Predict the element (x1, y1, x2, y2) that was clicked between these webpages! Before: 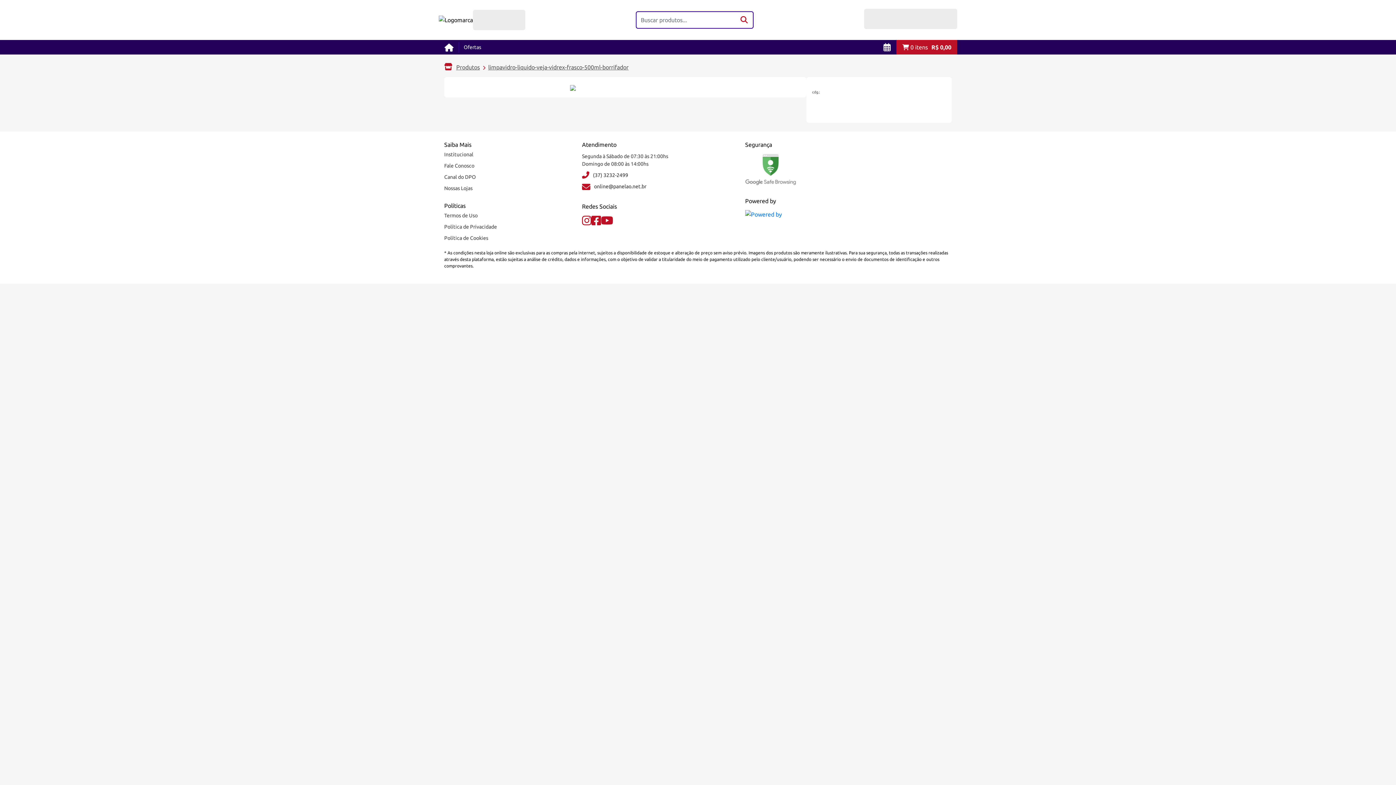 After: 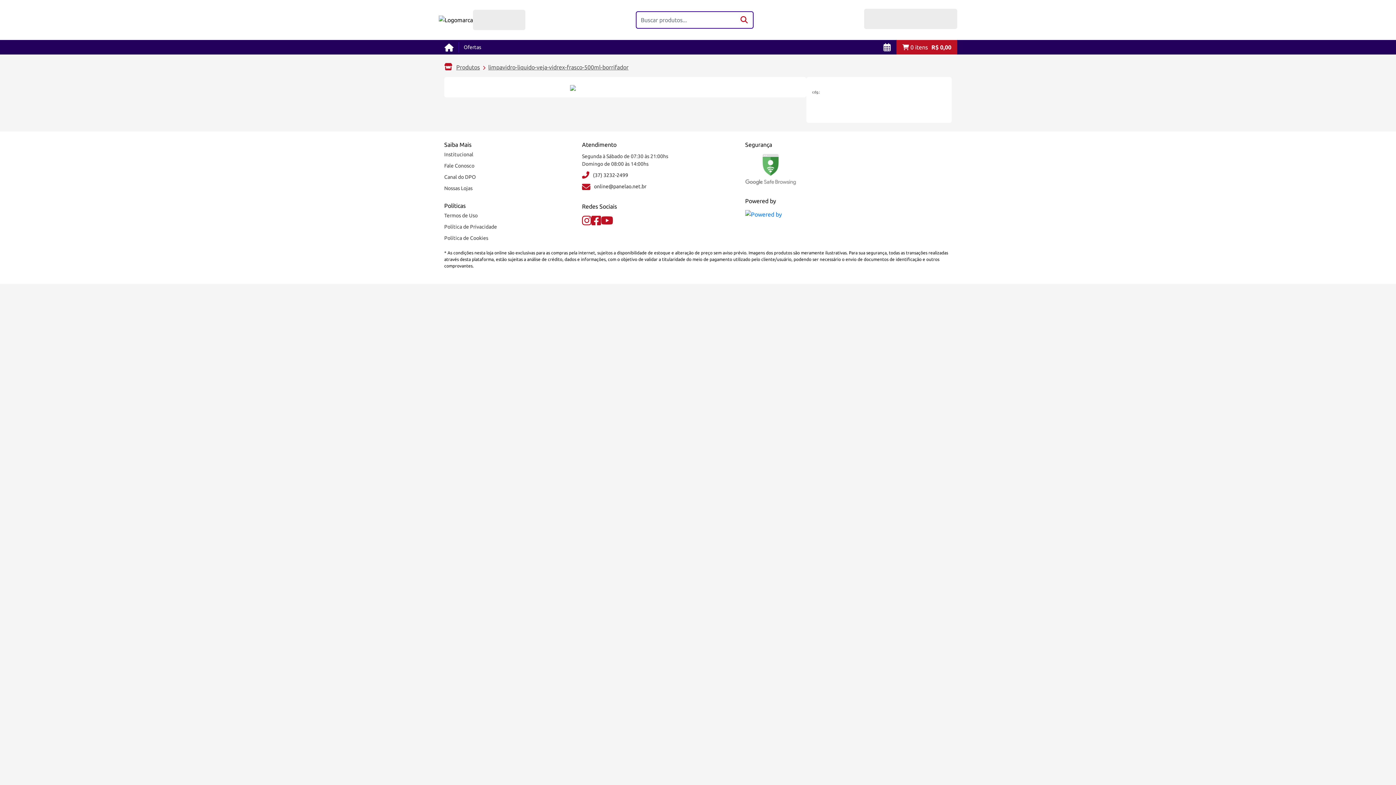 Action: label: (37) 3232-2499 bbox: (593, 171, 628, 179)